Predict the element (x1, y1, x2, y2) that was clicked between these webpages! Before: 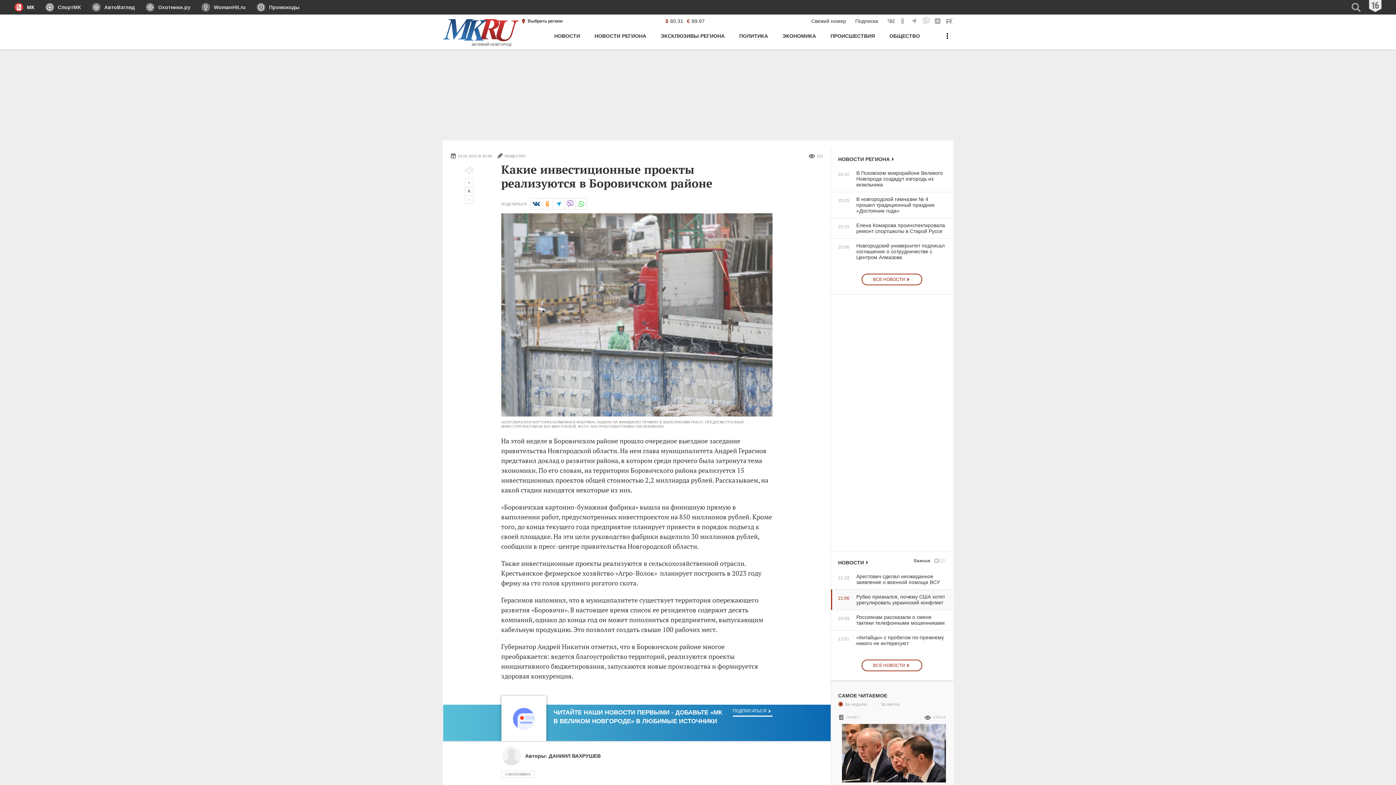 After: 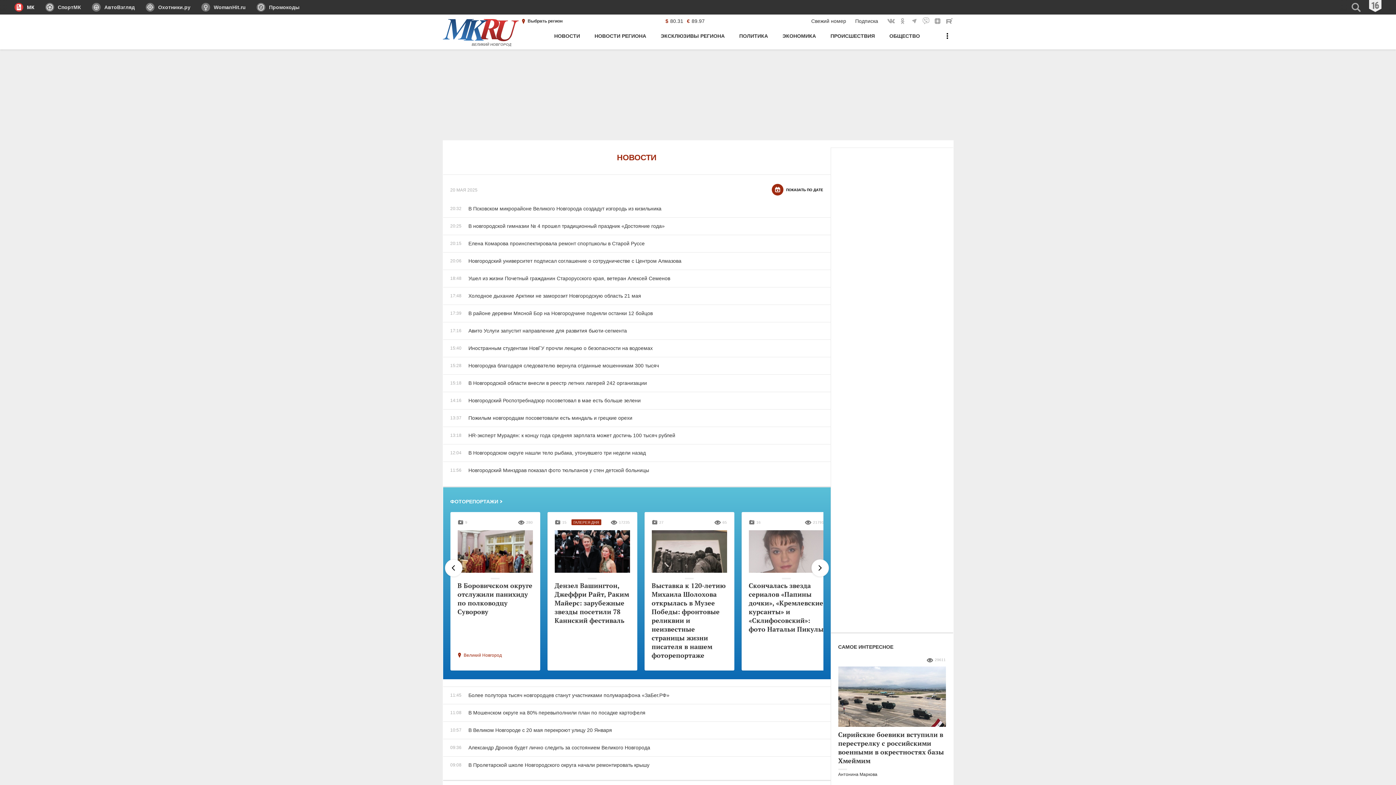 Action: label: ВСЕ НОВОСТИ bbox: (861, 273, 922, 285)